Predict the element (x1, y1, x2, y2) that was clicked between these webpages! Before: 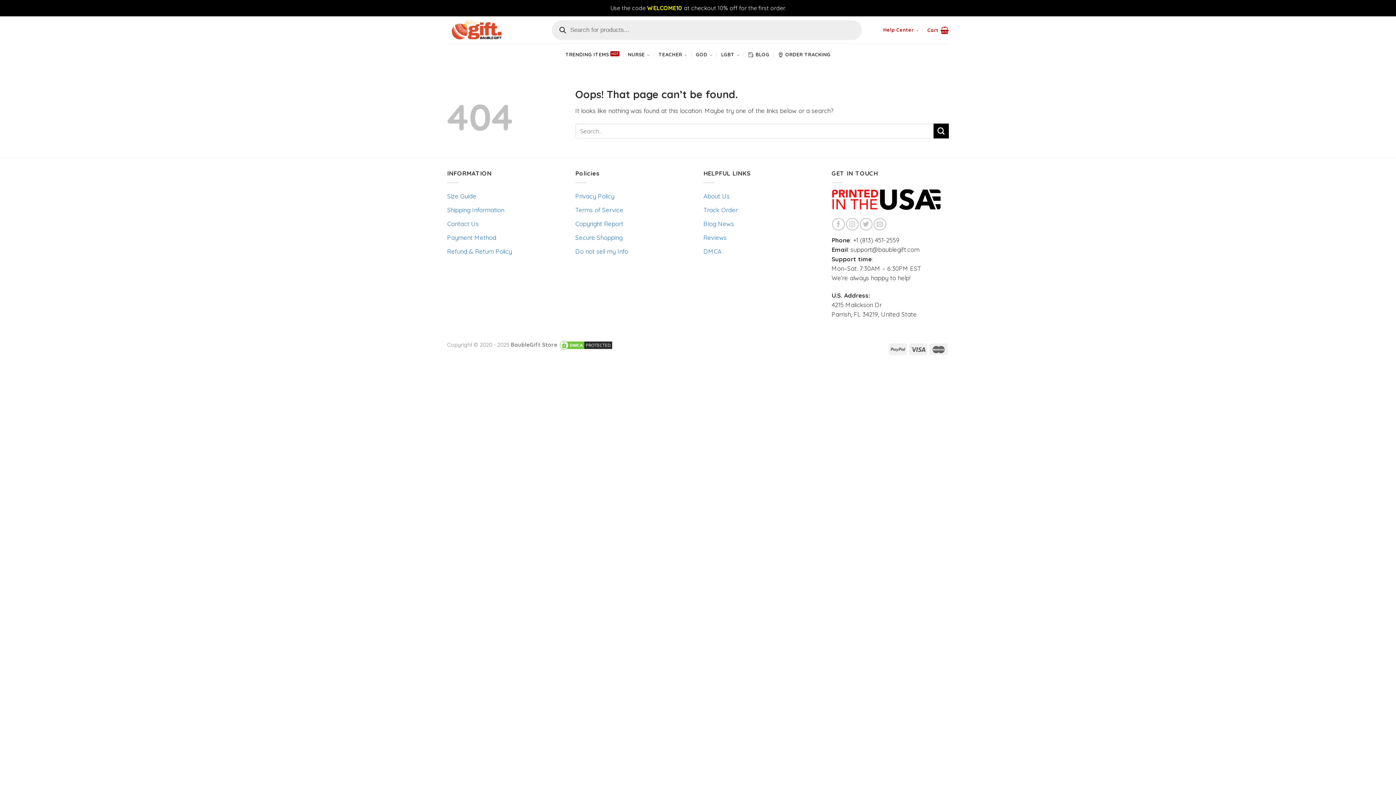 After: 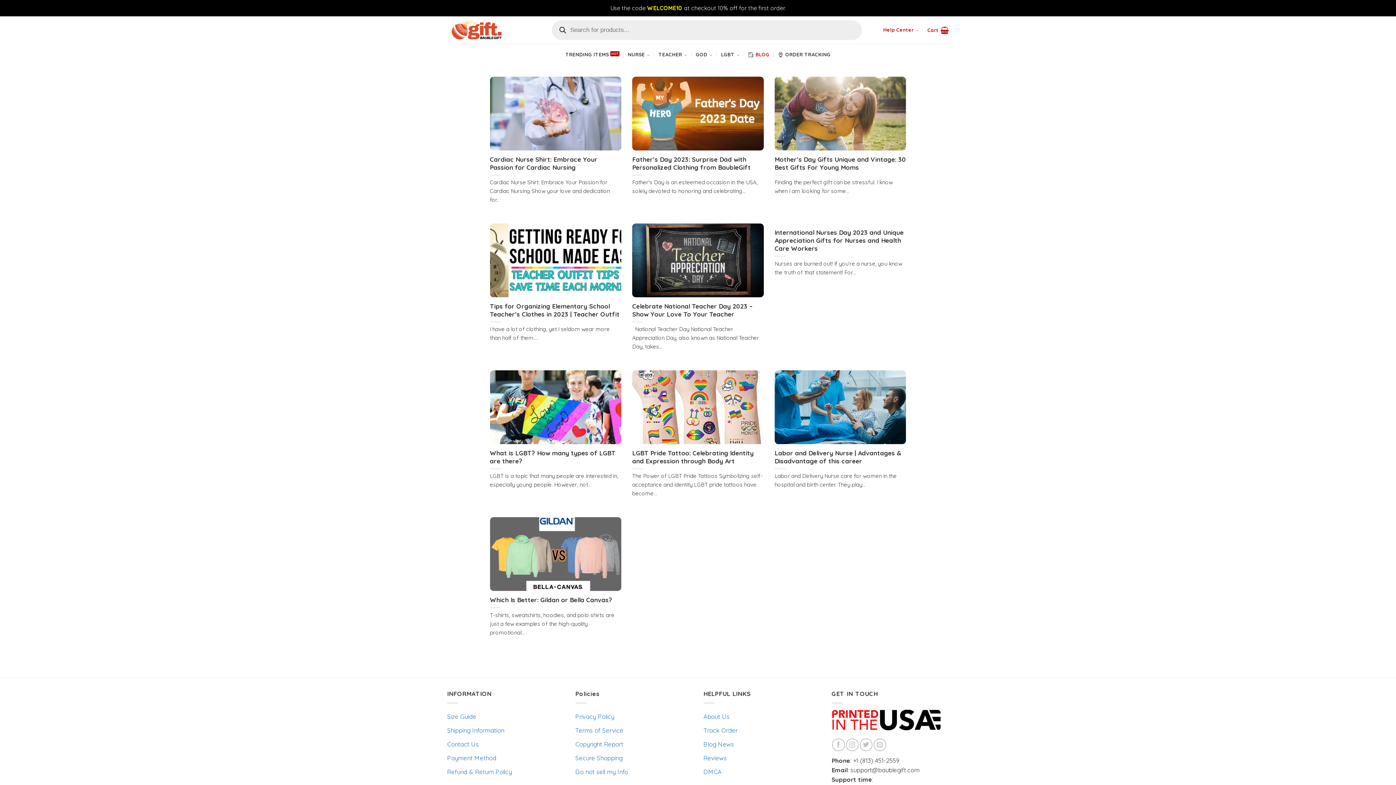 Action: bbox: (748, 48, 769, 61) label: BLOG